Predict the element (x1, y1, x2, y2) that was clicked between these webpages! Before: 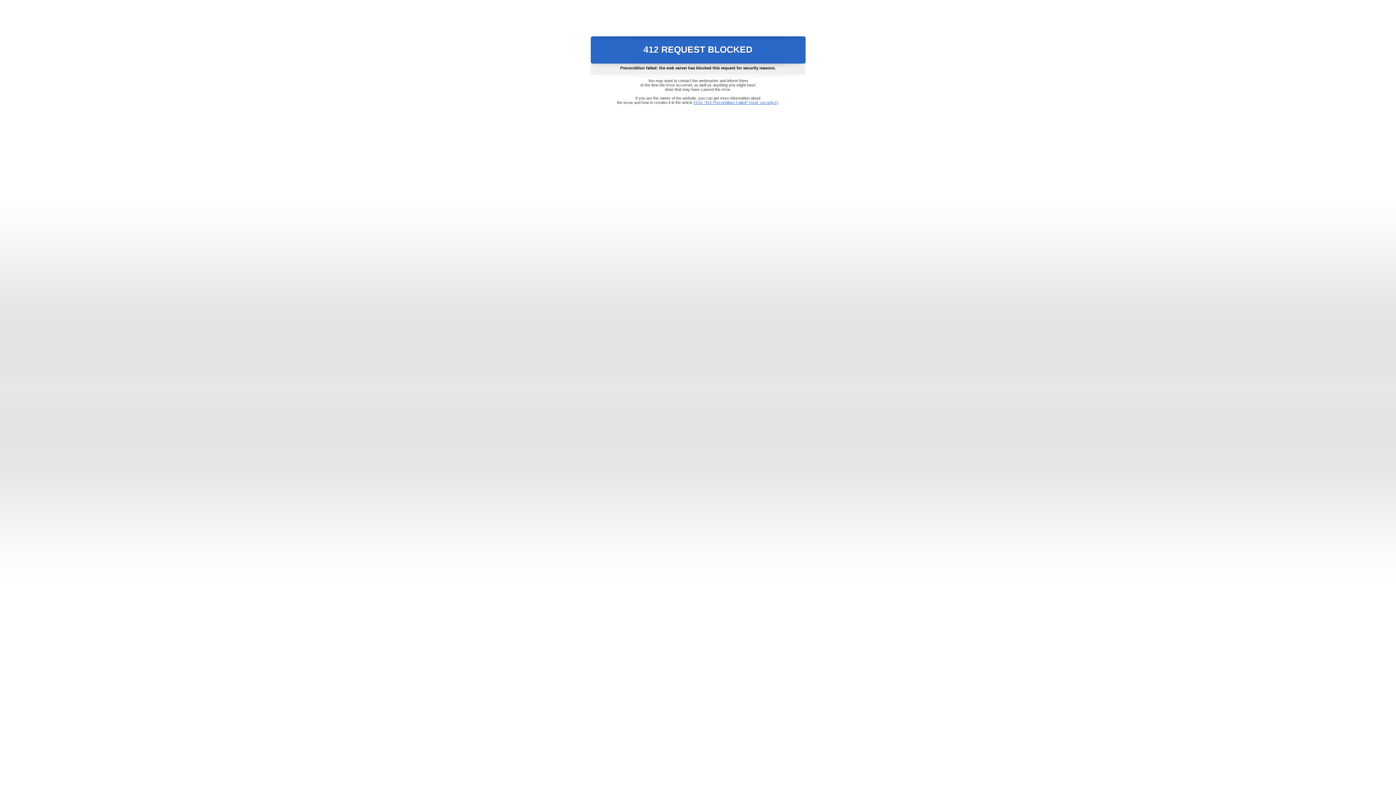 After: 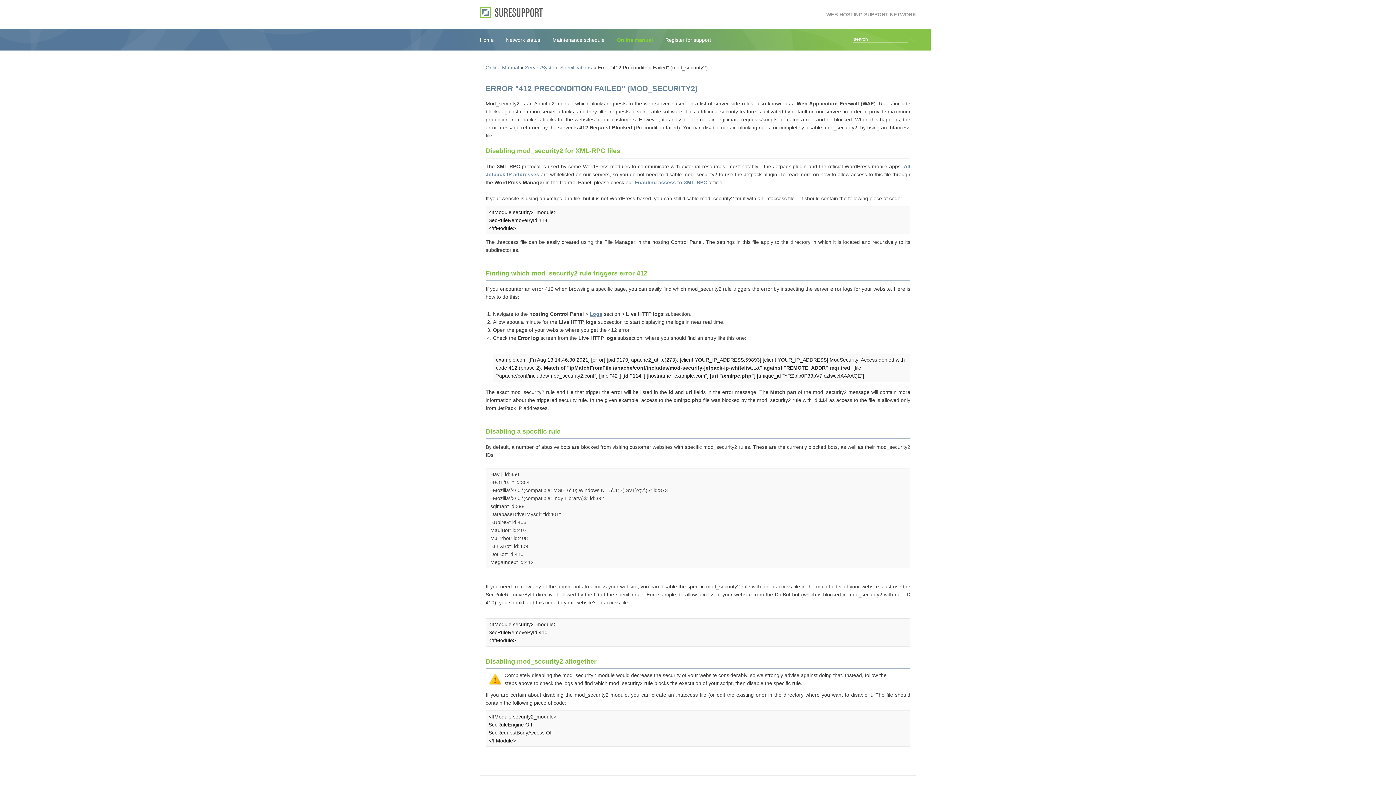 Action: bbox: (693, 100, 778, 104) label: Error "412 Precondition Failed" (mod_security2)